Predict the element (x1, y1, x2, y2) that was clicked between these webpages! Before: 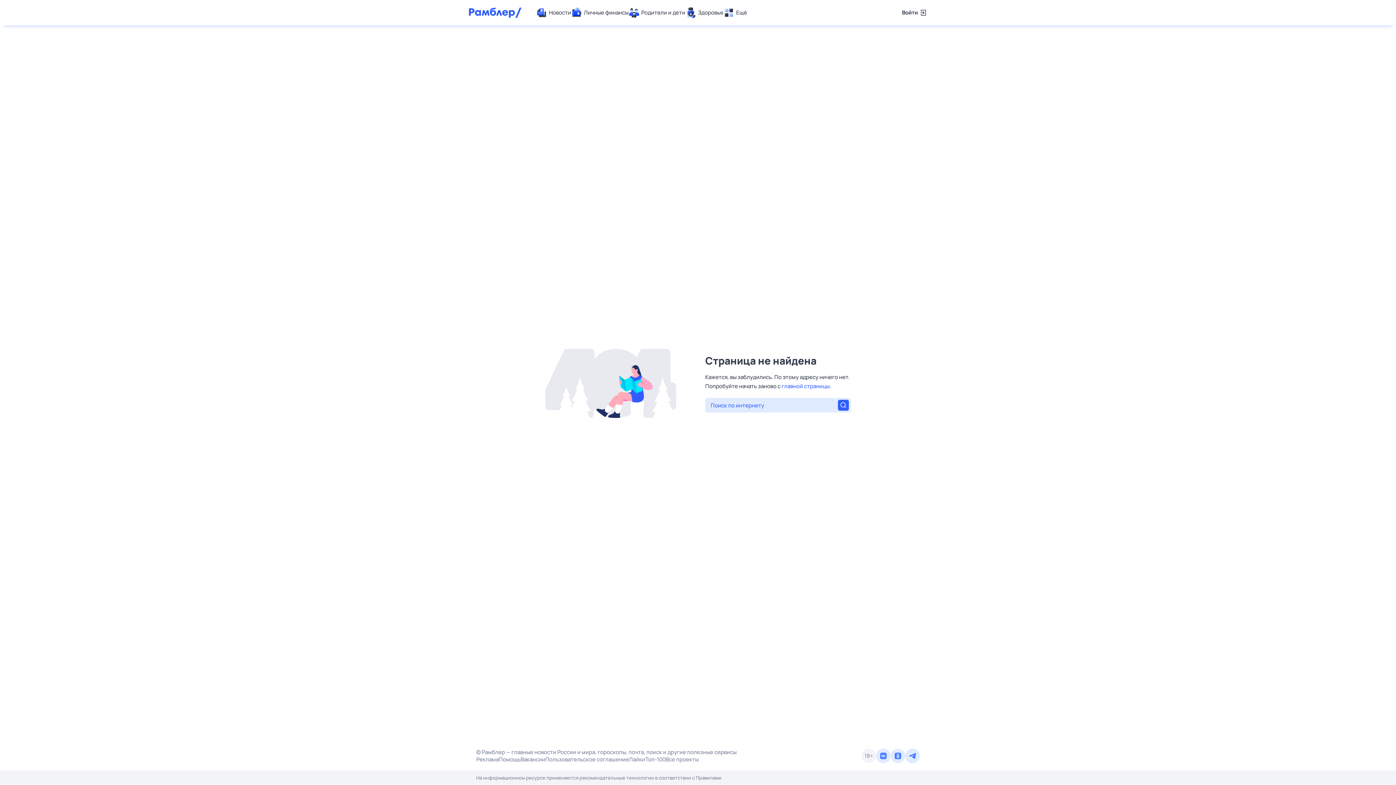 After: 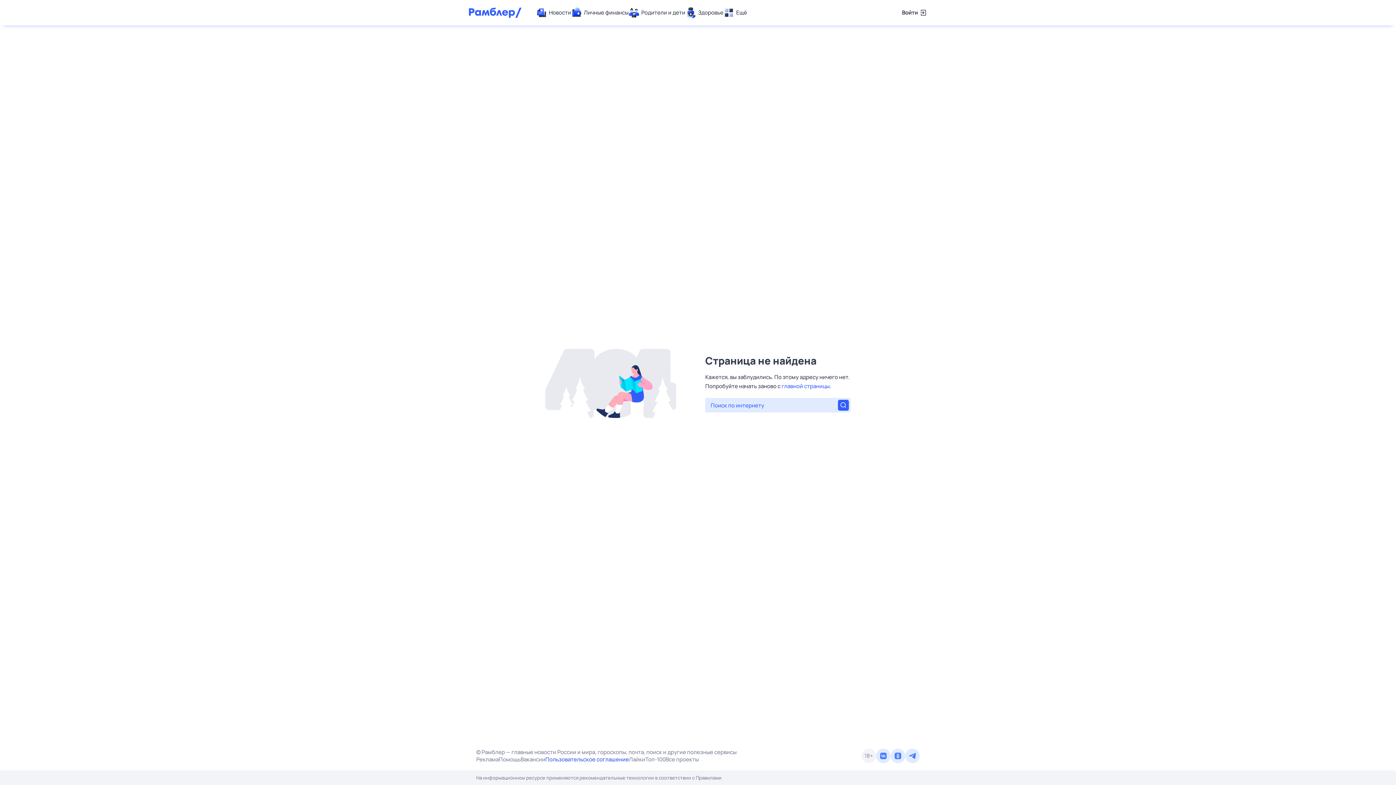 Action: bbox: (545, 756, 629, 763) label: Пользовательское соглашение